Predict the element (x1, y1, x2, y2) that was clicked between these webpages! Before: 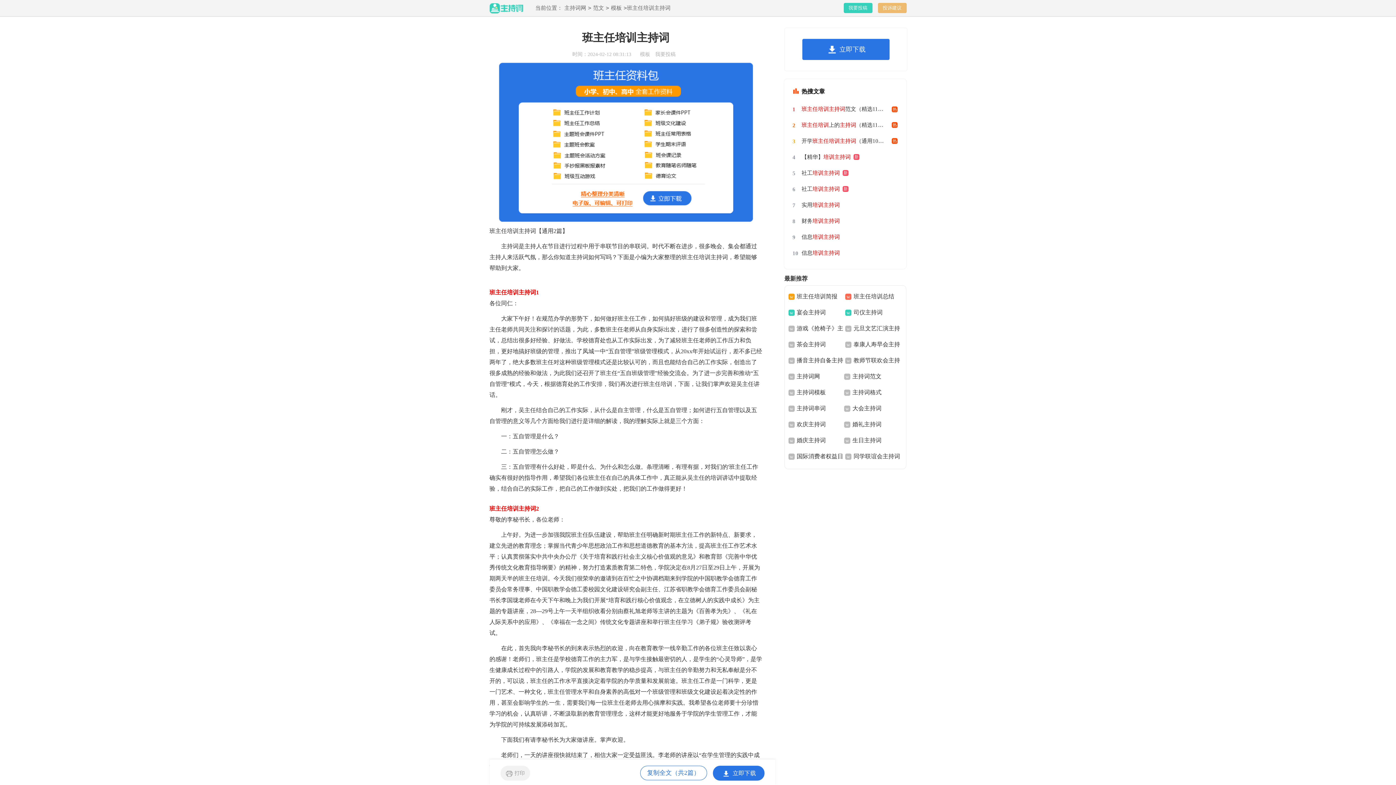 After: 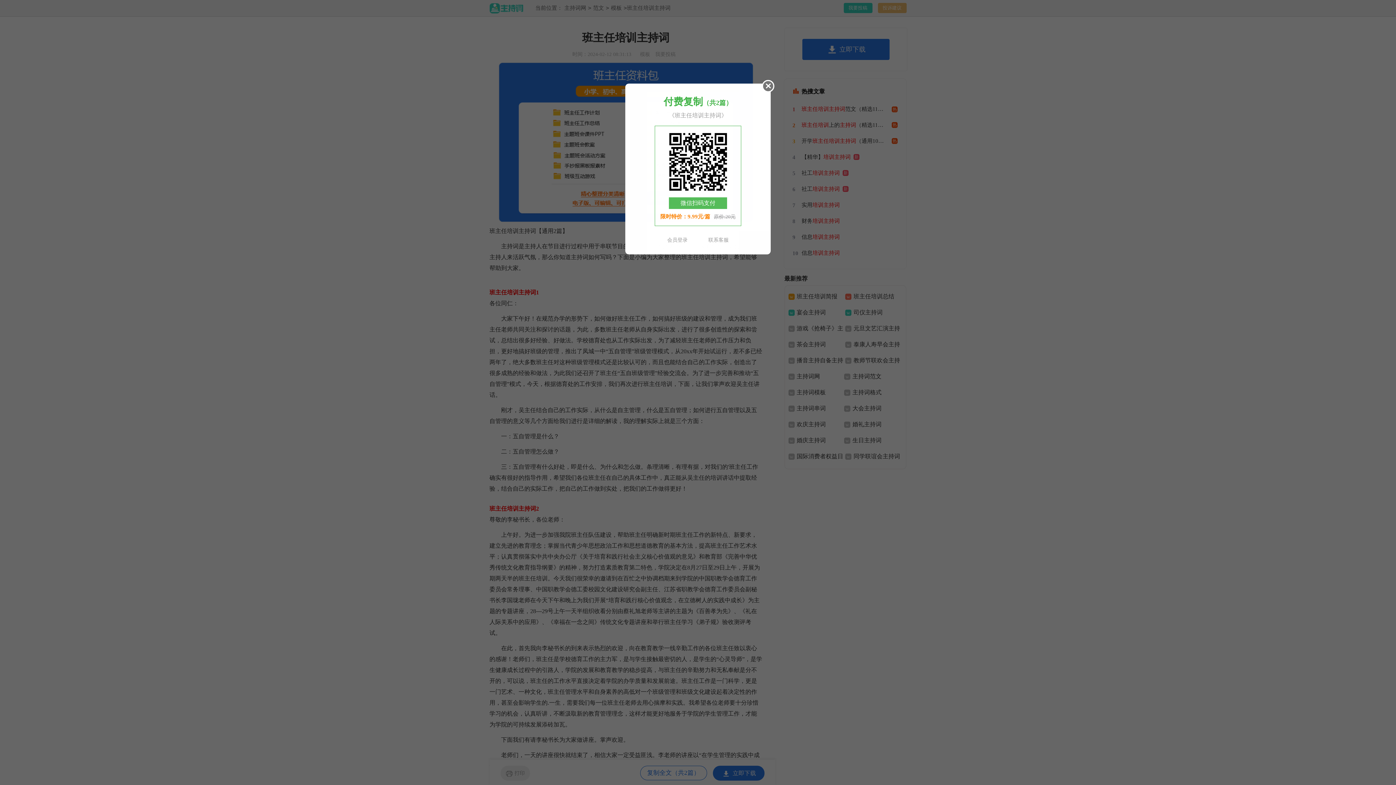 Action: bbox: (647, 769, 700, 776) label: 复制全文（共2篇）